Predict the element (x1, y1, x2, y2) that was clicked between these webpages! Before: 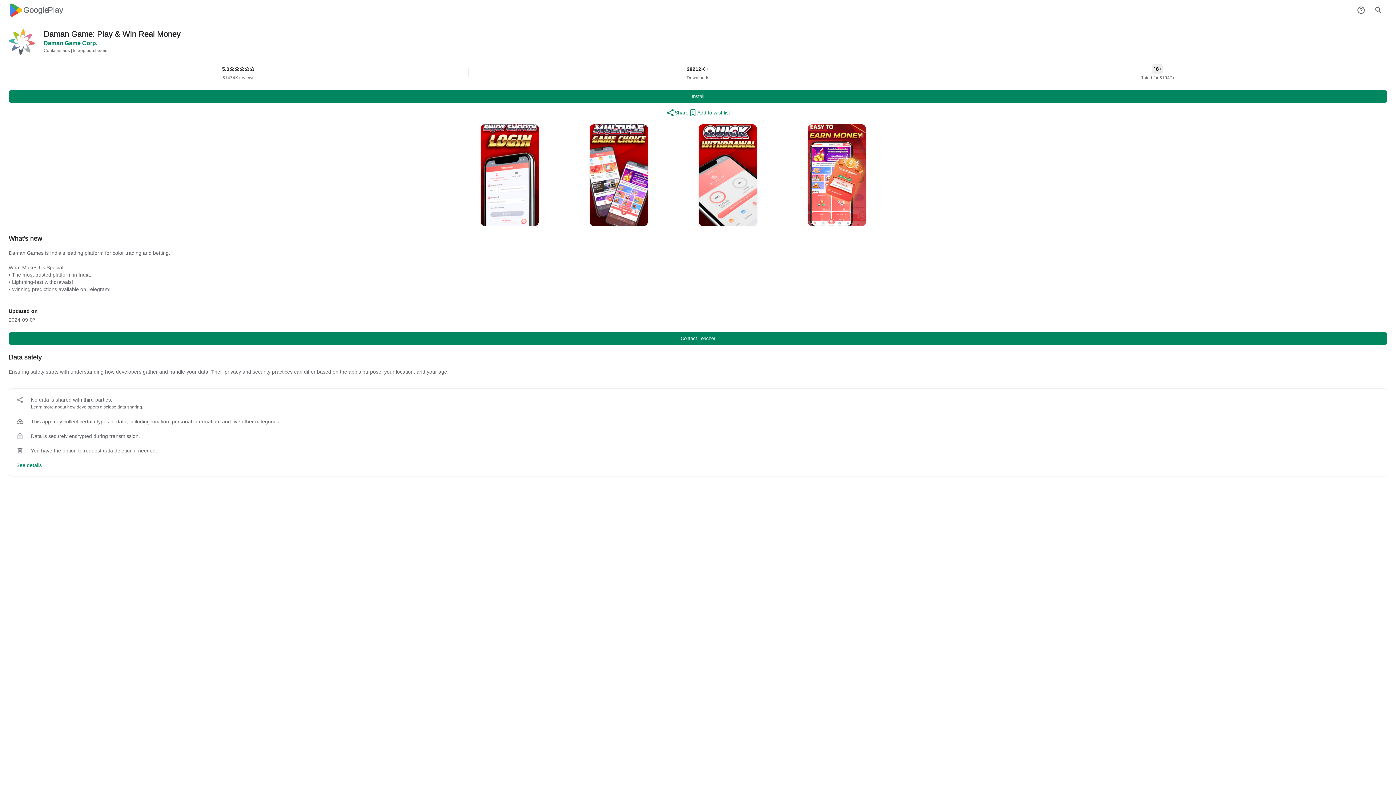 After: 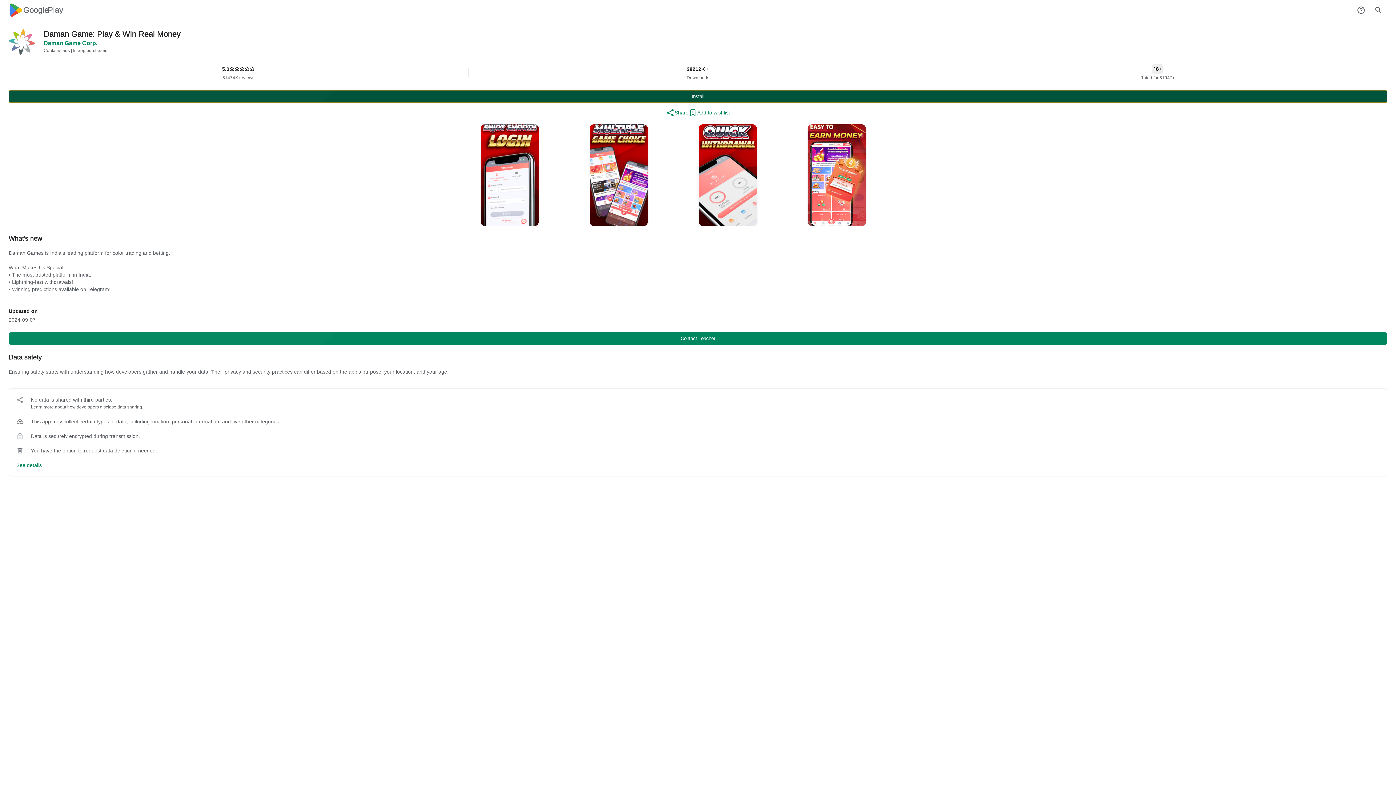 Action: bbox: (8, 90, 1387, 102) label: Install